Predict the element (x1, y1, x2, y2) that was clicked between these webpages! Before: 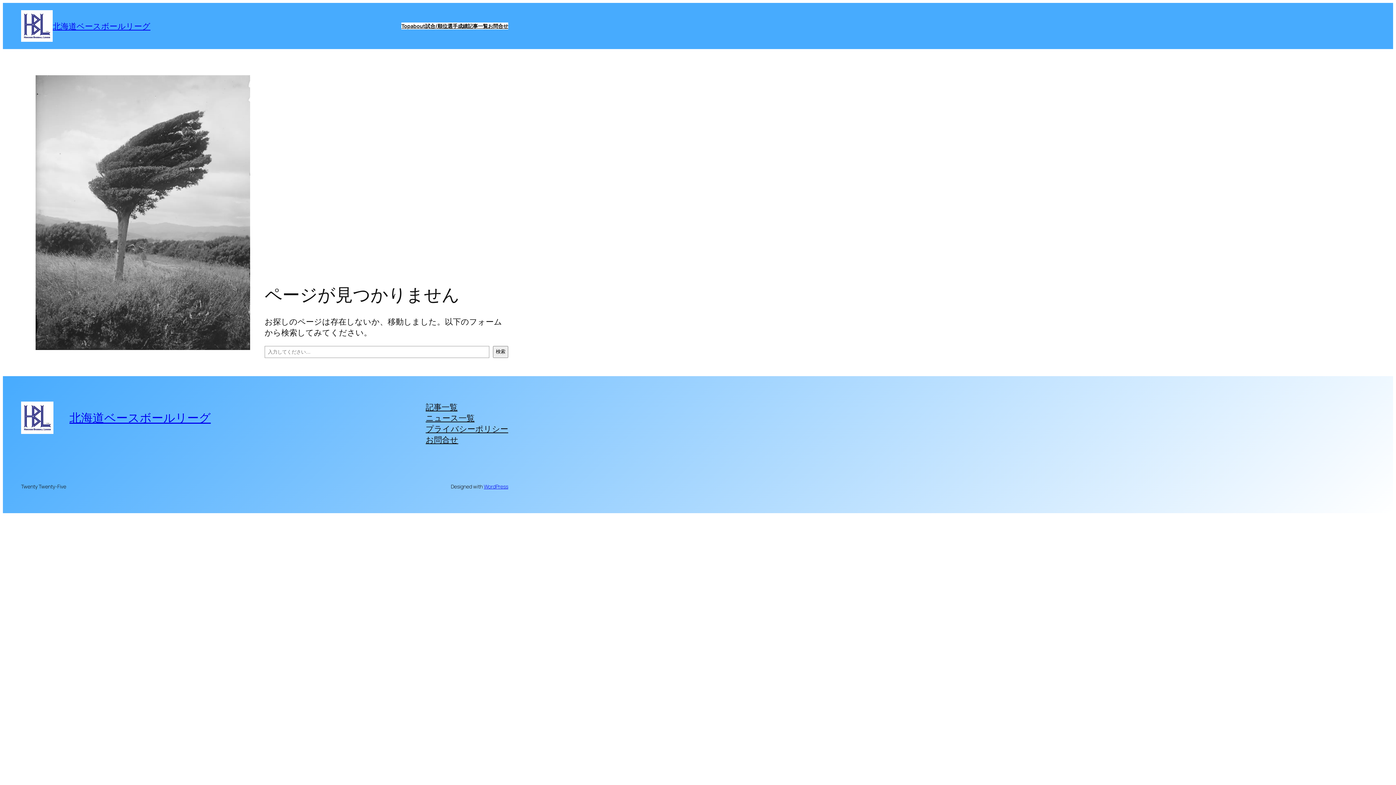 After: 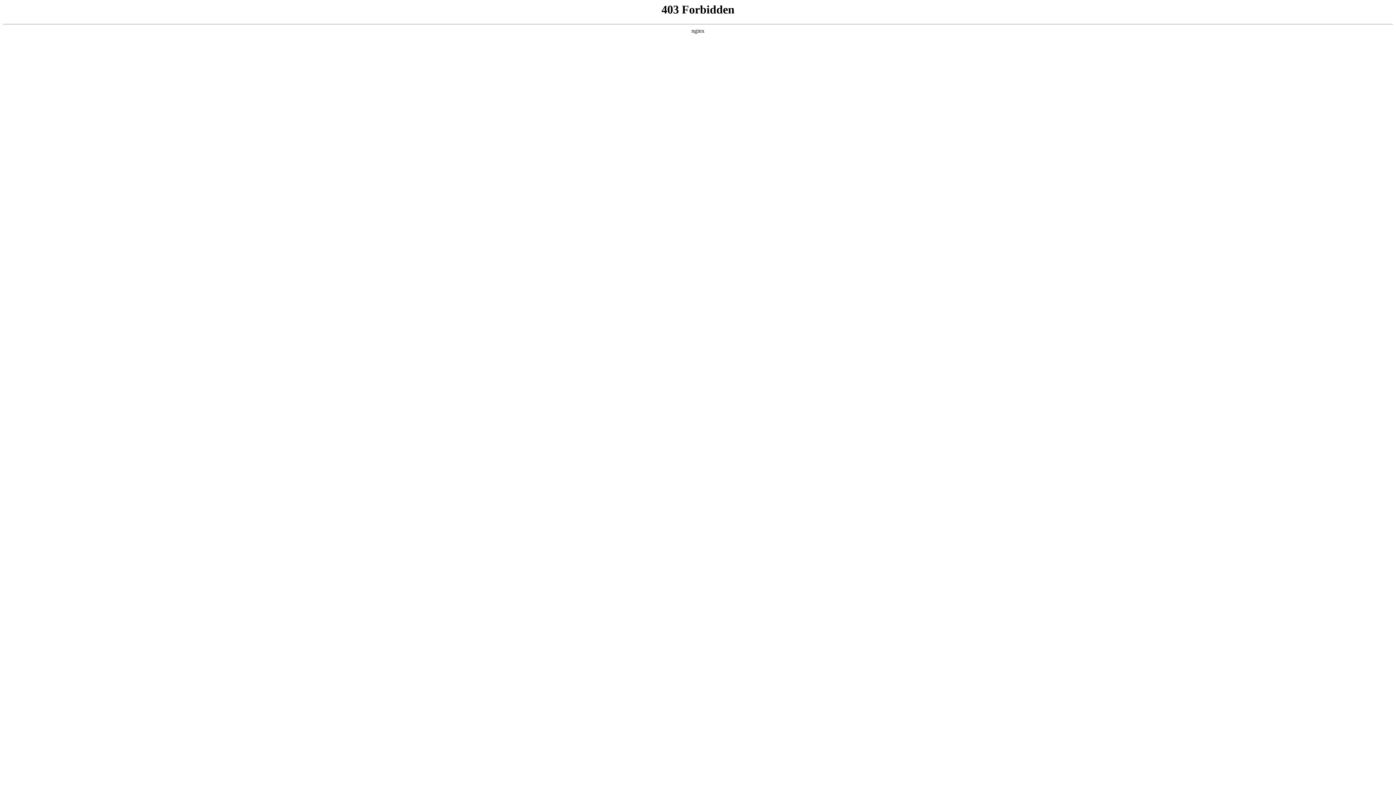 Action: label: WordPress bbox: (483, 483, 508, 490)